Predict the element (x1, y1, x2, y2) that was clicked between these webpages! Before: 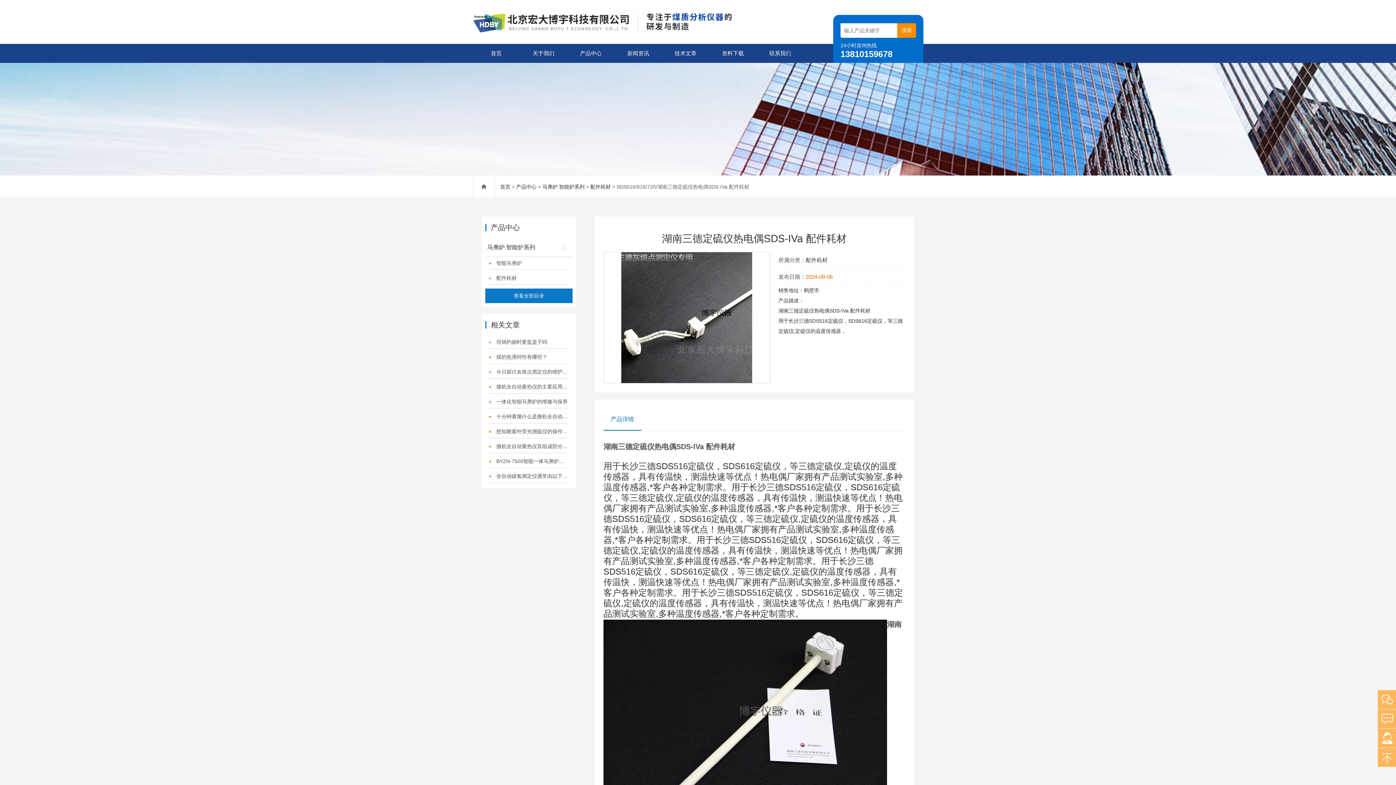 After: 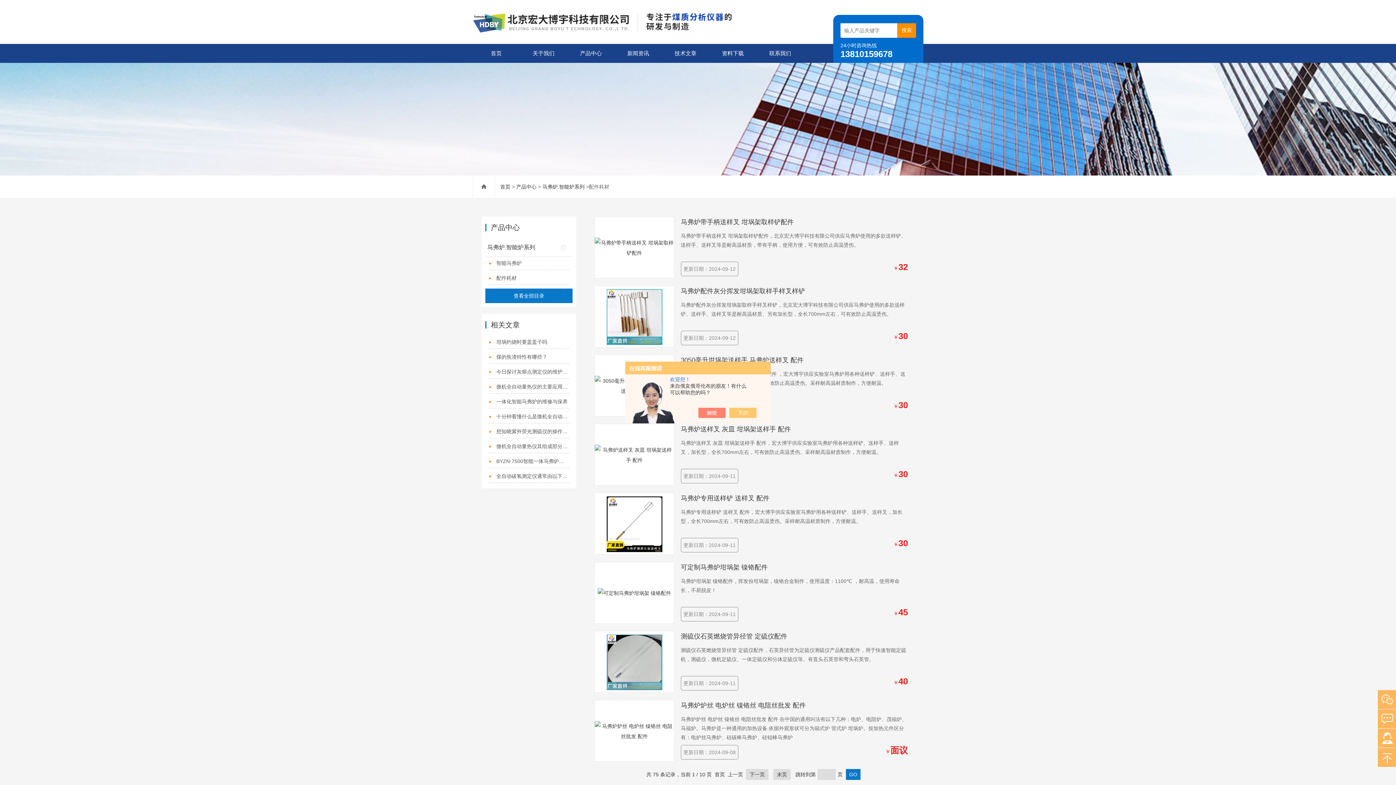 Action: bbox: (590, 184, 610, 189) label: 配件耗材